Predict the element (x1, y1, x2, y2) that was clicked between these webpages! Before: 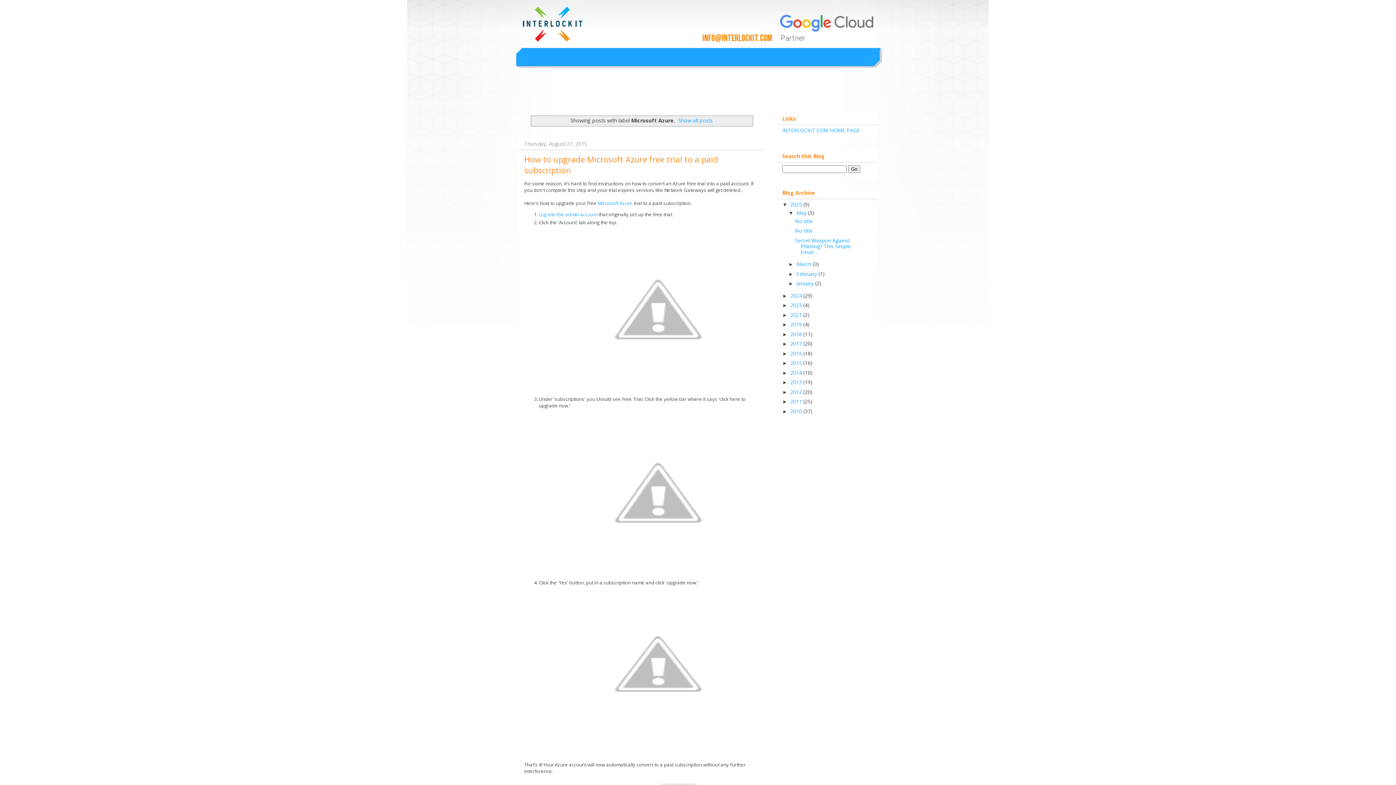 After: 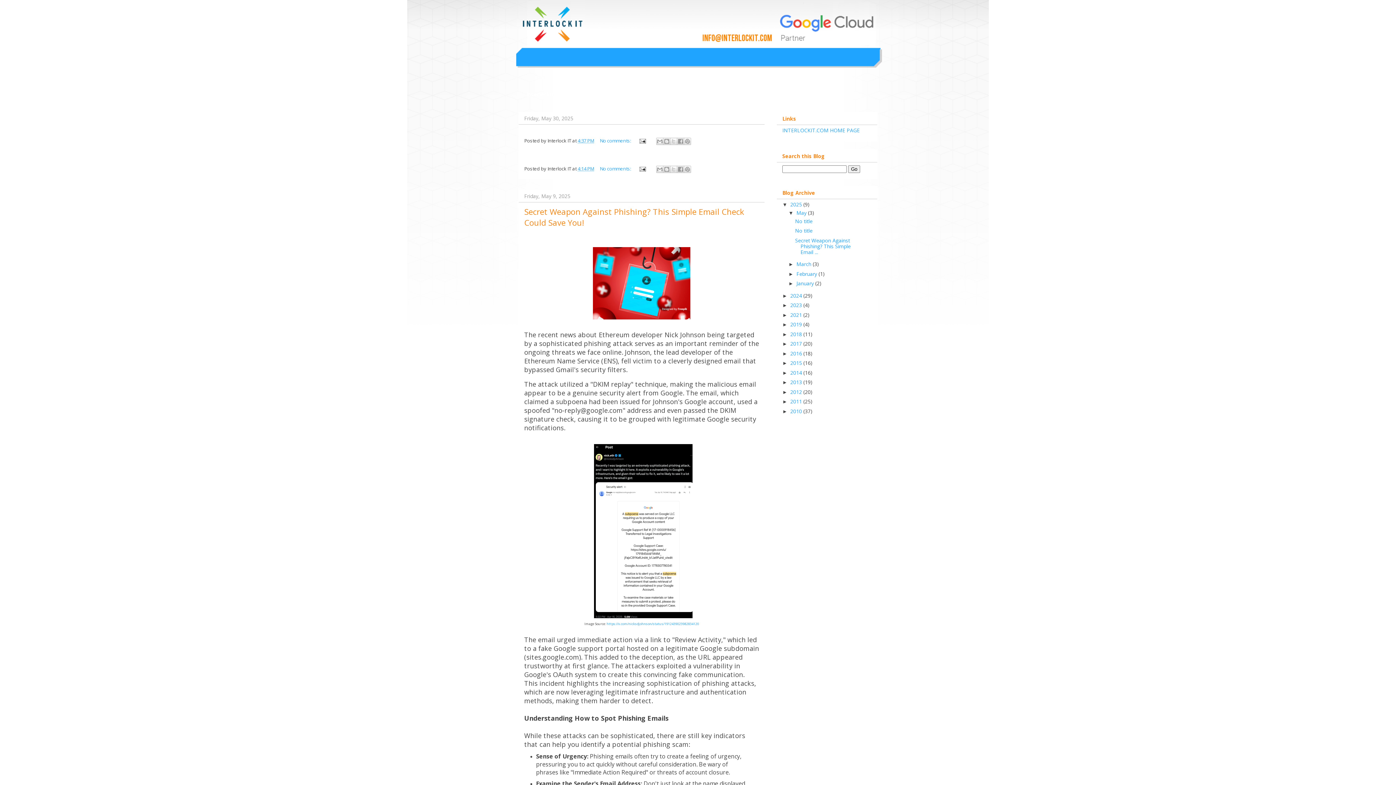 Action: label: May  bbox: (796, 209, 808, 216)